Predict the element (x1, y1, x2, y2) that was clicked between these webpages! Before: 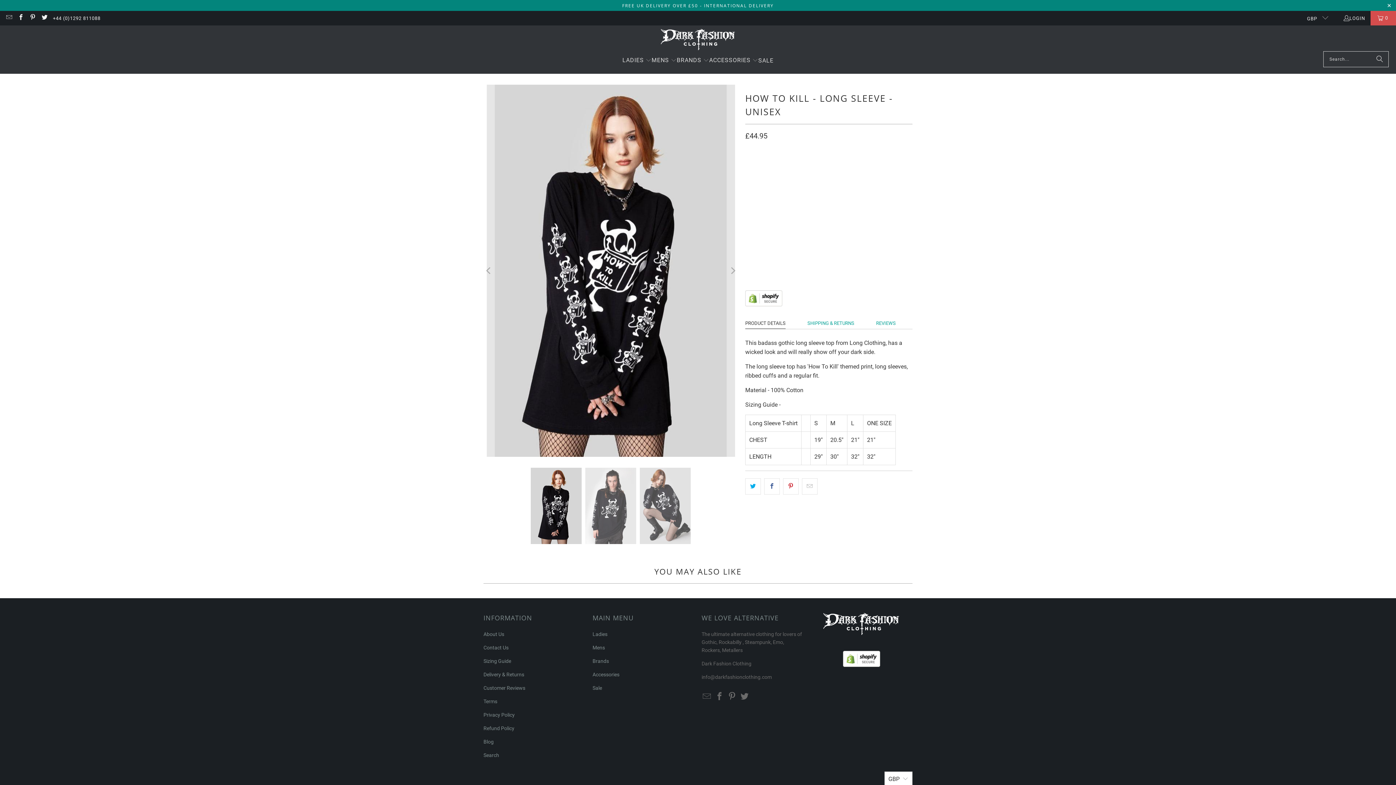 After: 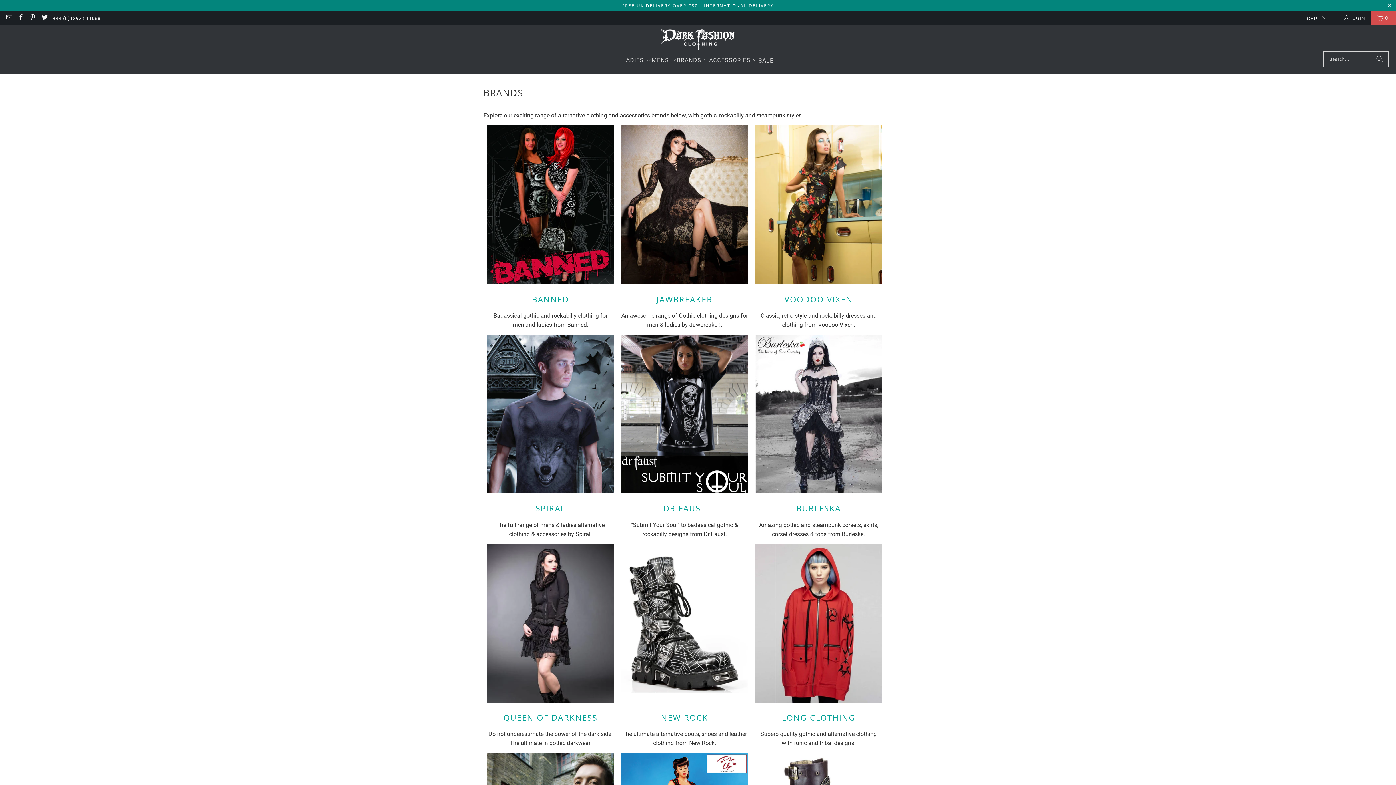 Action: label: BRANDS  bbox: (676, 51, 709, 70)